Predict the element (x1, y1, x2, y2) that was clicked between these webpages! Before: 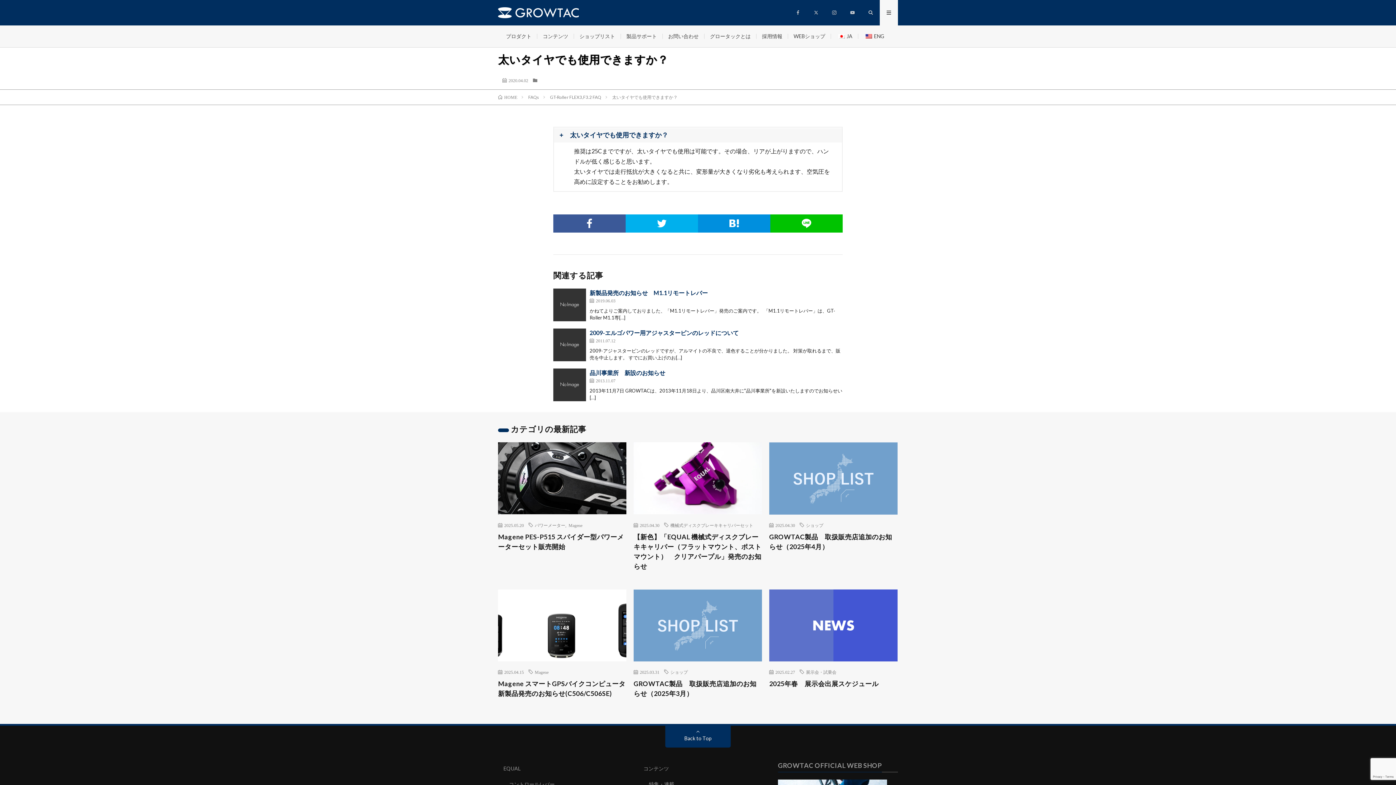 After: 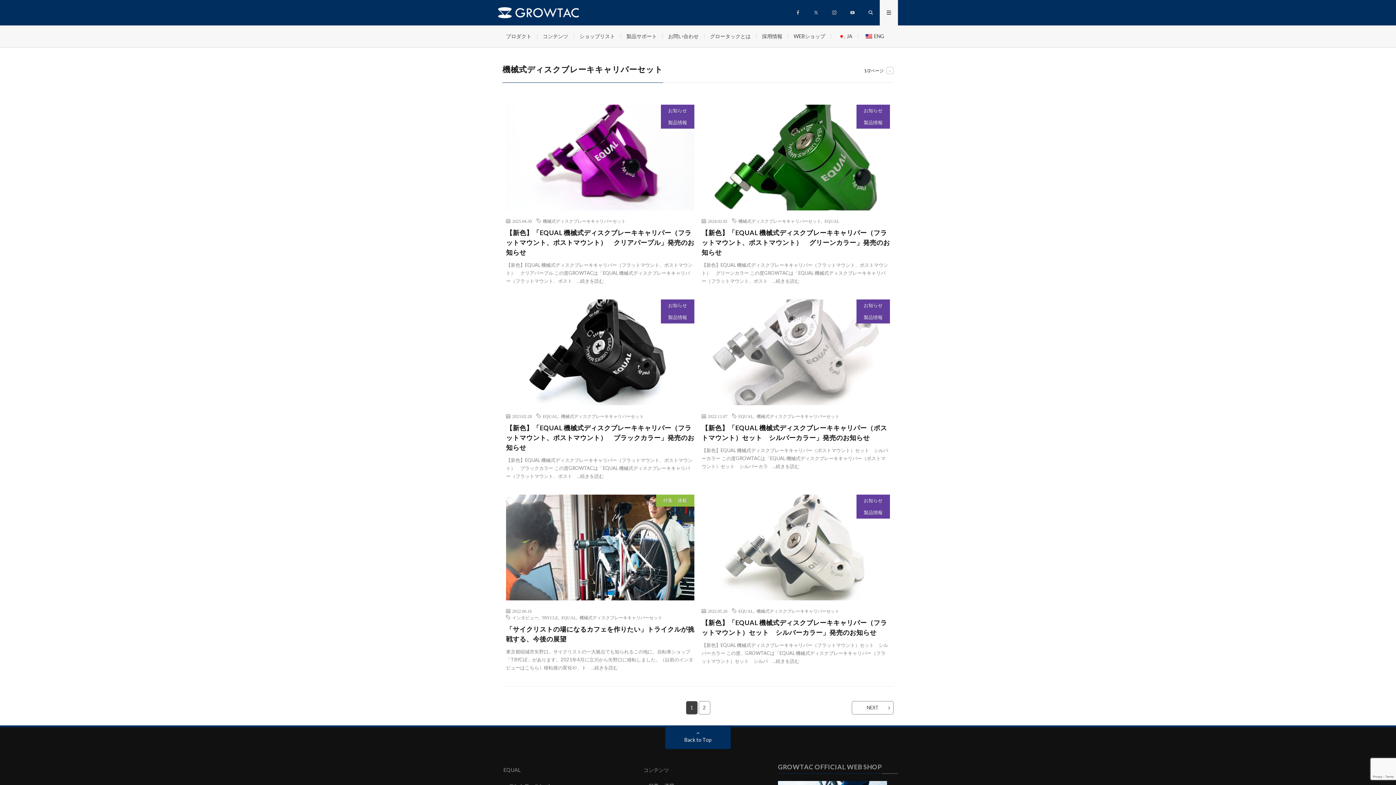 Action: bbox: (670, 523, 753, 527) label: 機械式ディスクブレーキキャリパーセット